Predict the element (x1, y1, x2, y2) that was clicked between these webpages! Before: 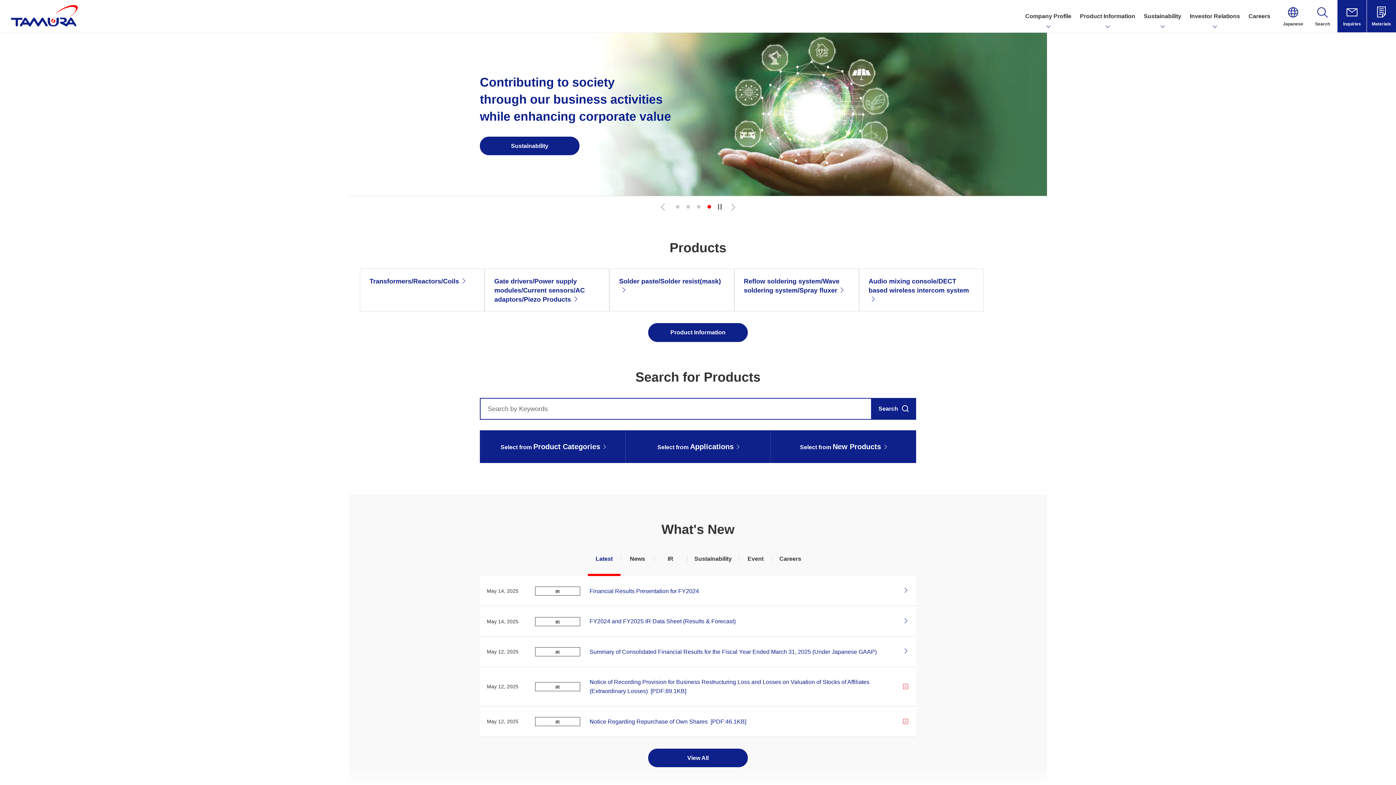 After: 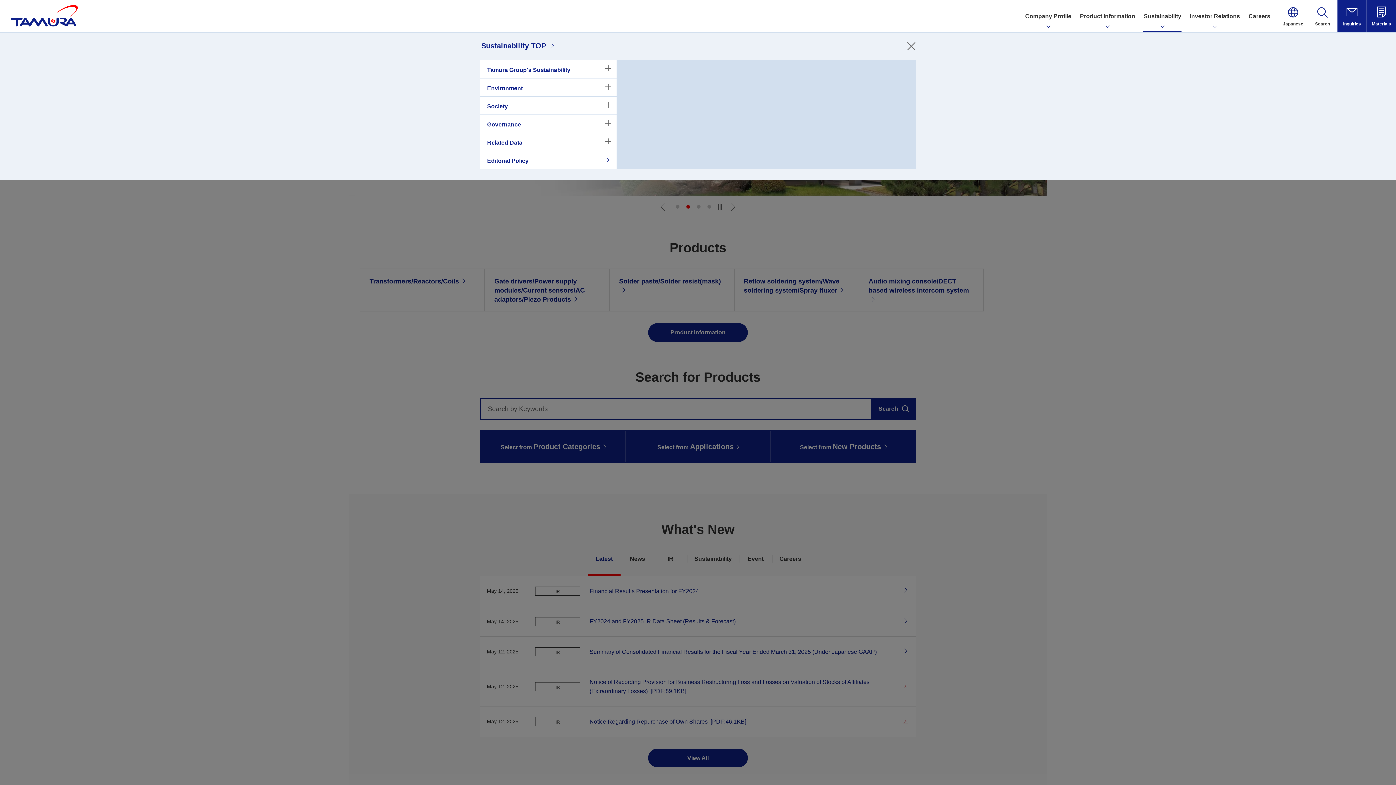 Action: label: Sustainability bbox: (1143, 0, 1181, 32)